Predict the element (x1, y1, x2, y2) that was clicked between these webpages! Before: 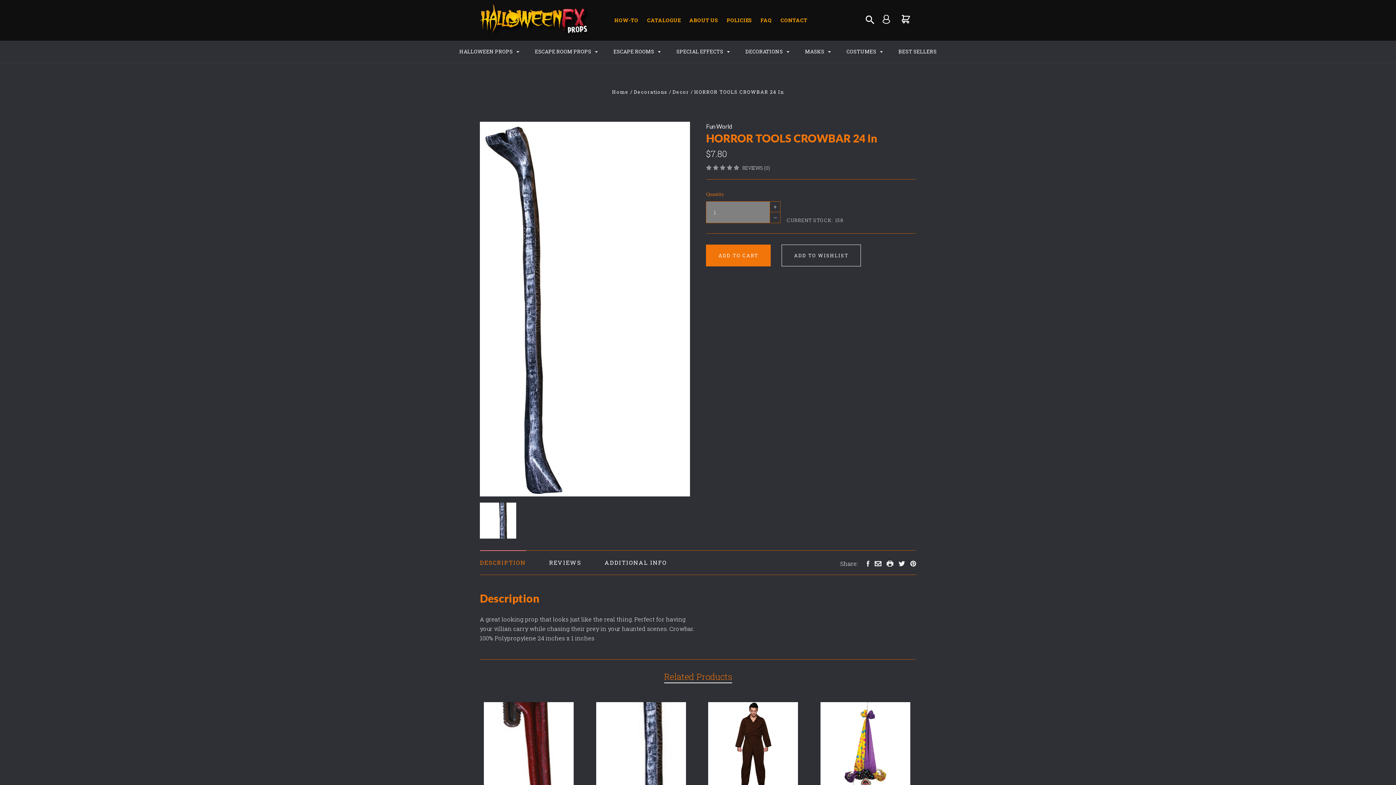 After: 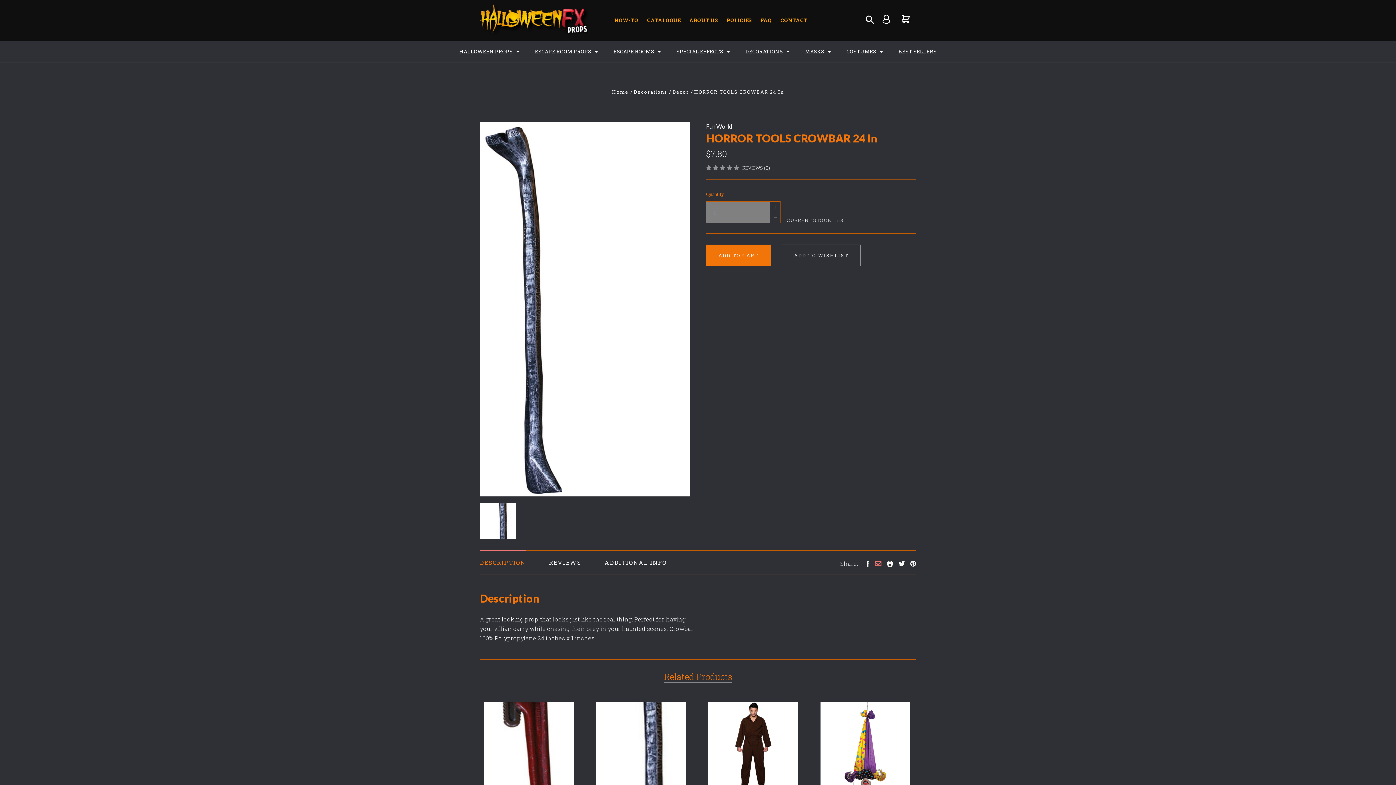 Action: bbox: (874, 560, 881, 567)